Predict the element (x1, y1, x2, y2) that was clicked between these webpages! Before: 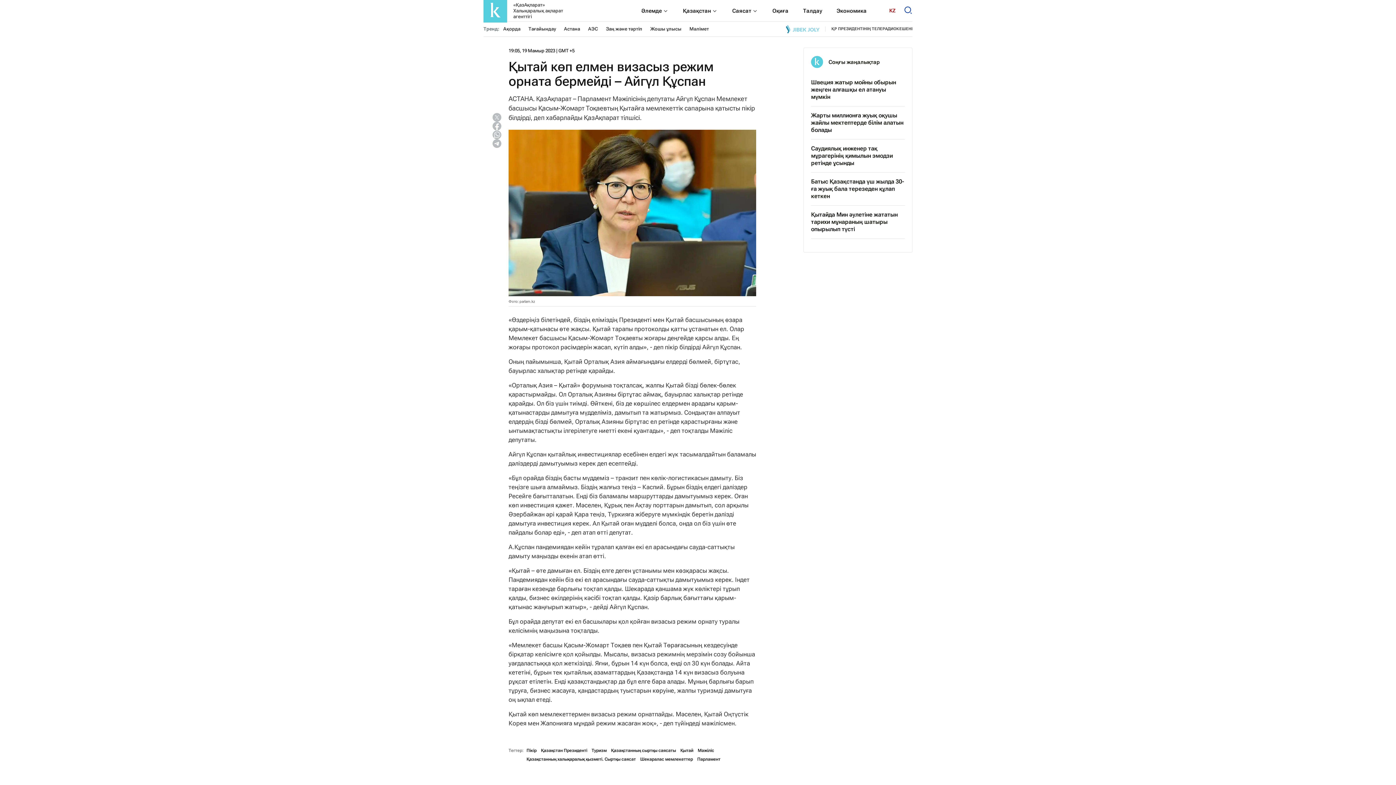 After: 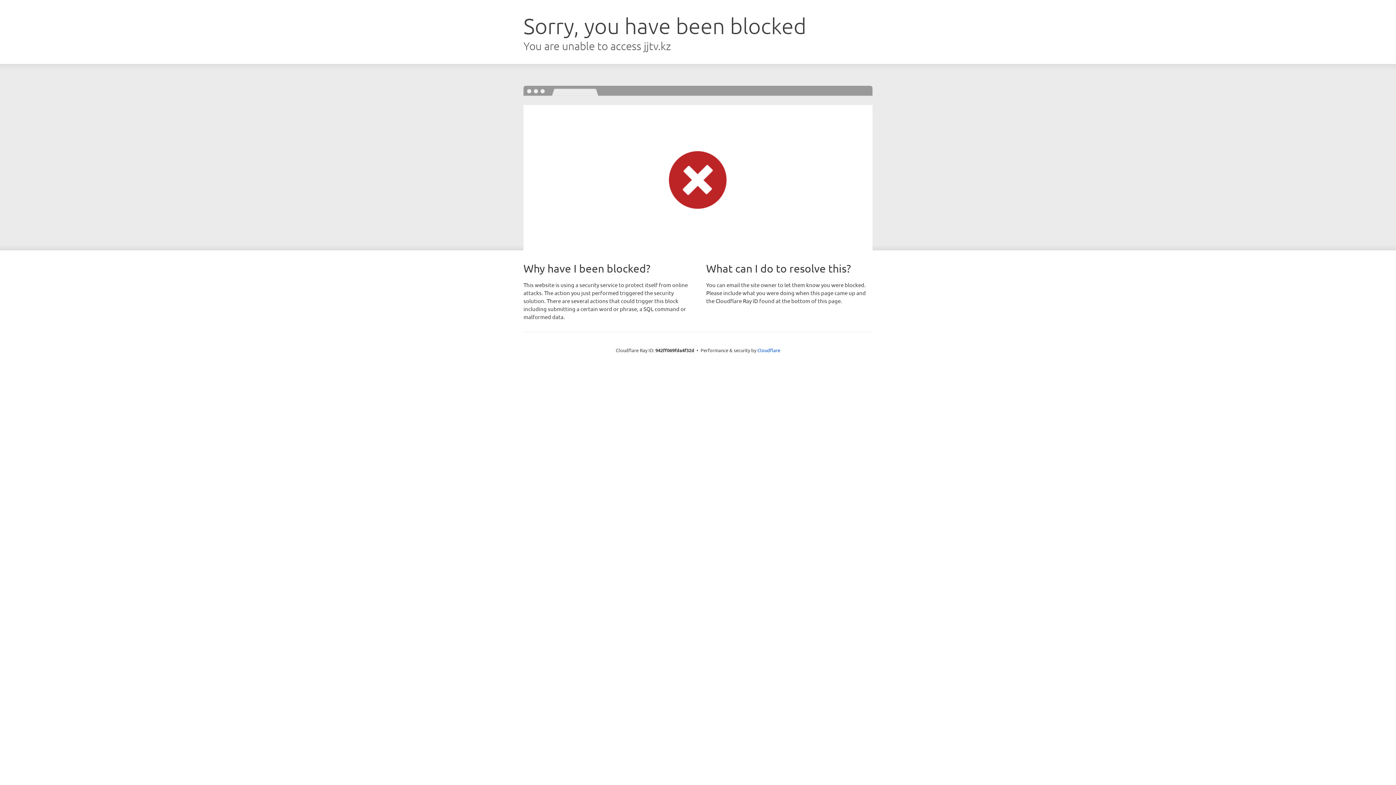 Action: bbox: (786, 24, 819, 33) label: Jibek joly